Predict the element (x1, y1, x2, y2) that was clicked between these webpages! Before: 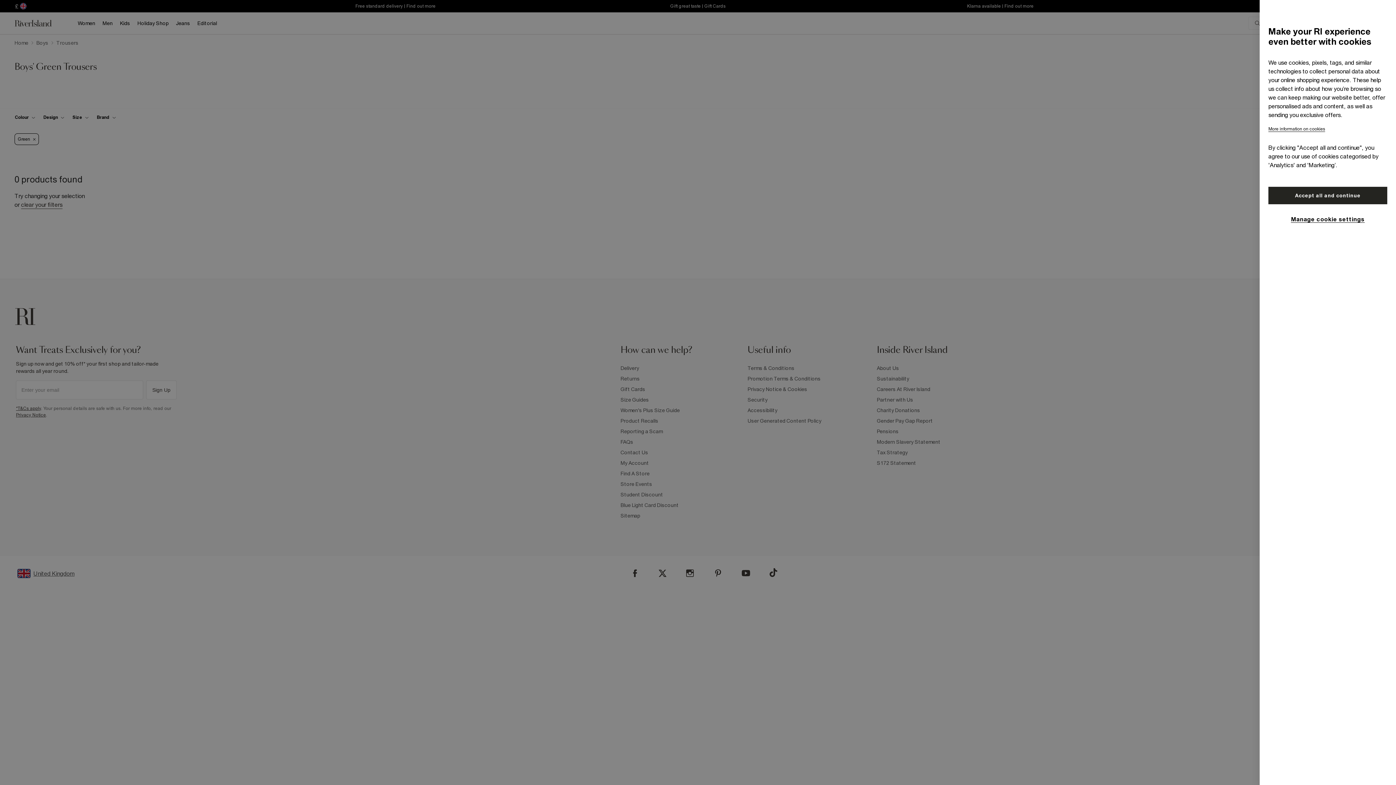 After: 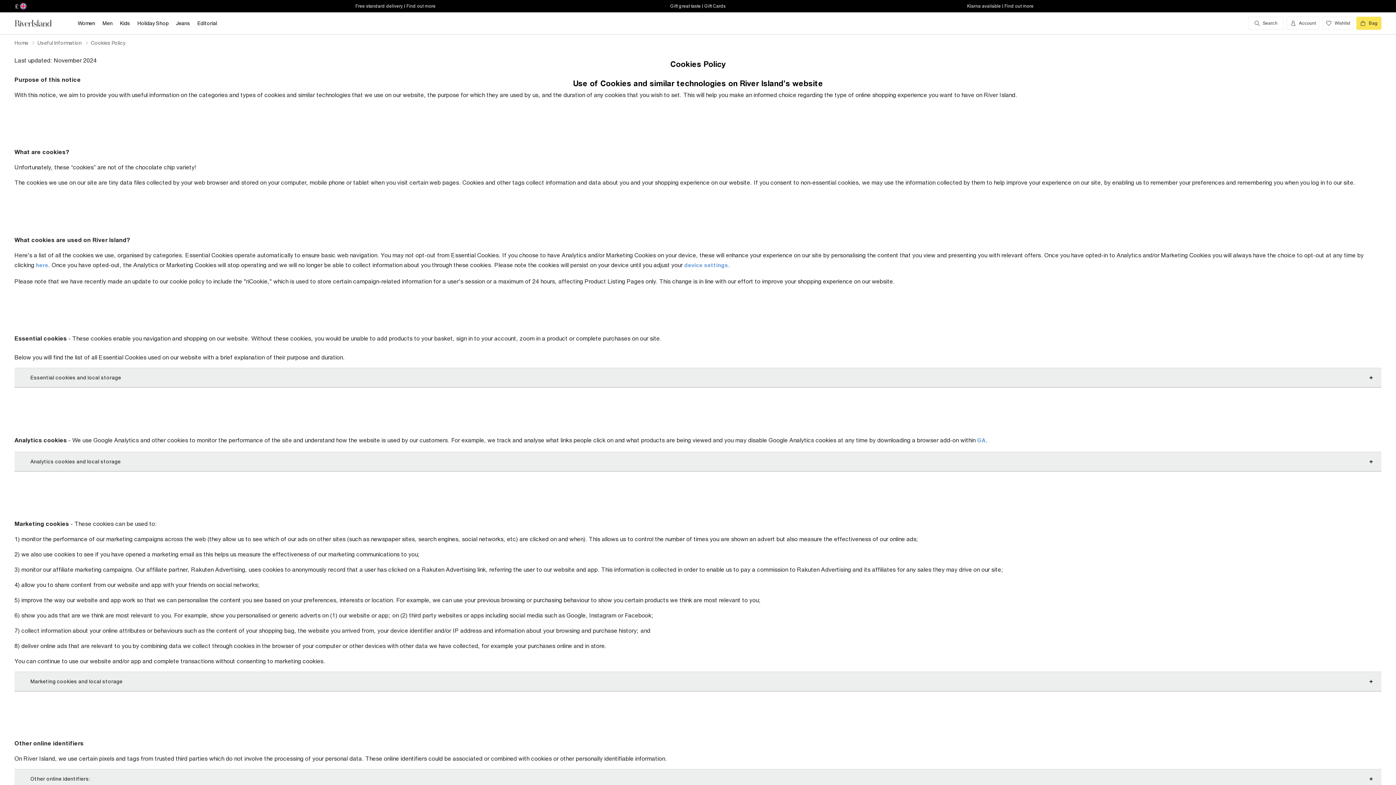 Action: bbox: (1268, 126, 1325, 132) label: More information on cookies